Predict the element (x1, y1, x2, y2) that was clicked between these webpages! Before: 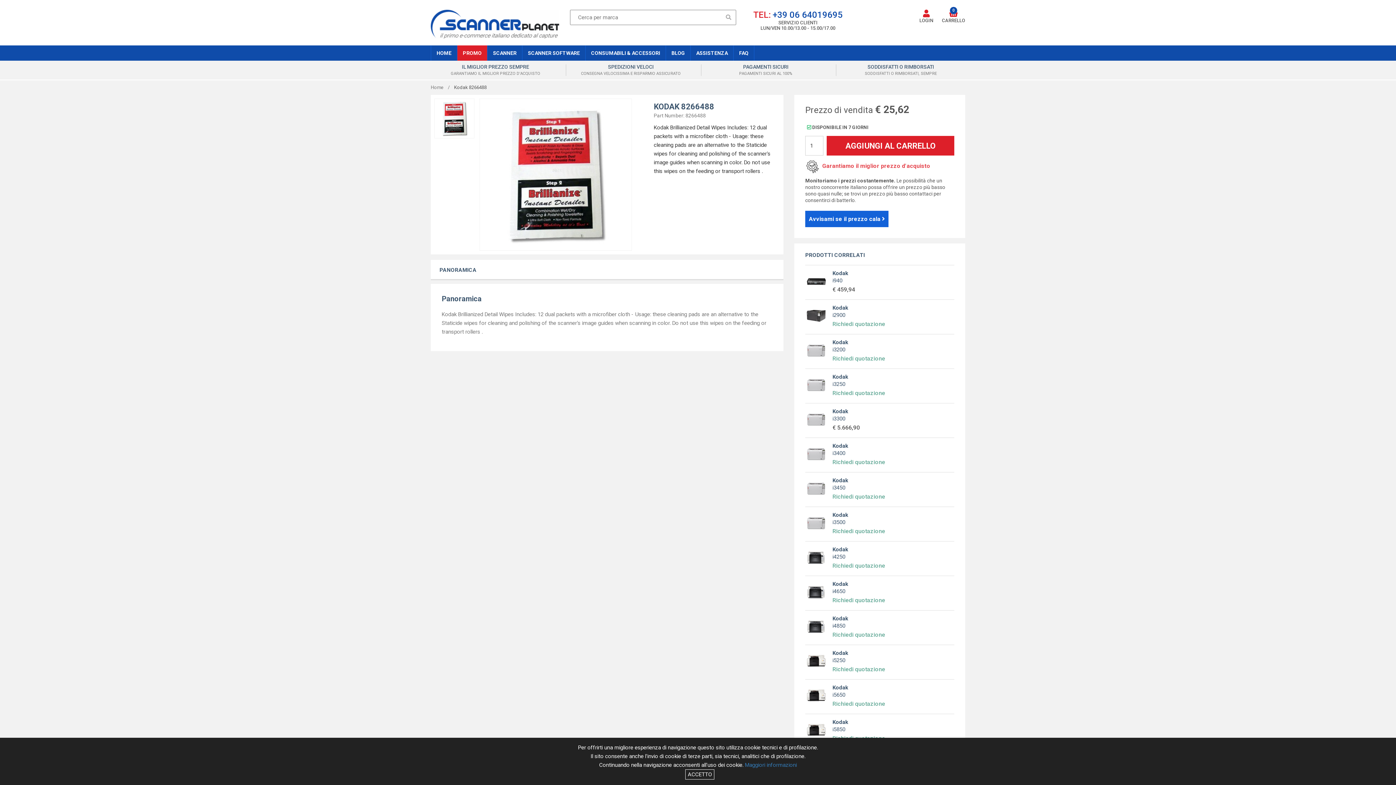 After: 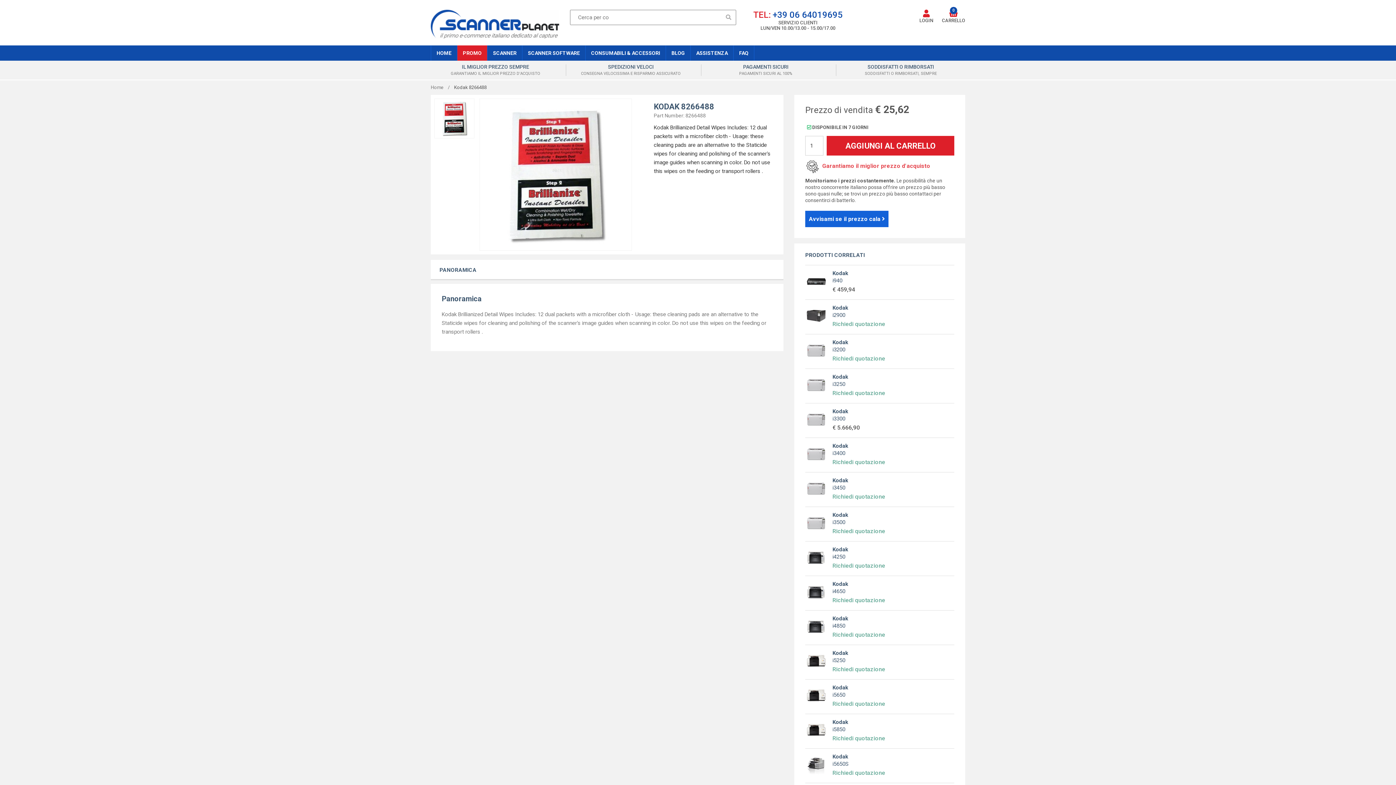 Action: label: ACCETTO bbox: (685, 769, 714, 780)